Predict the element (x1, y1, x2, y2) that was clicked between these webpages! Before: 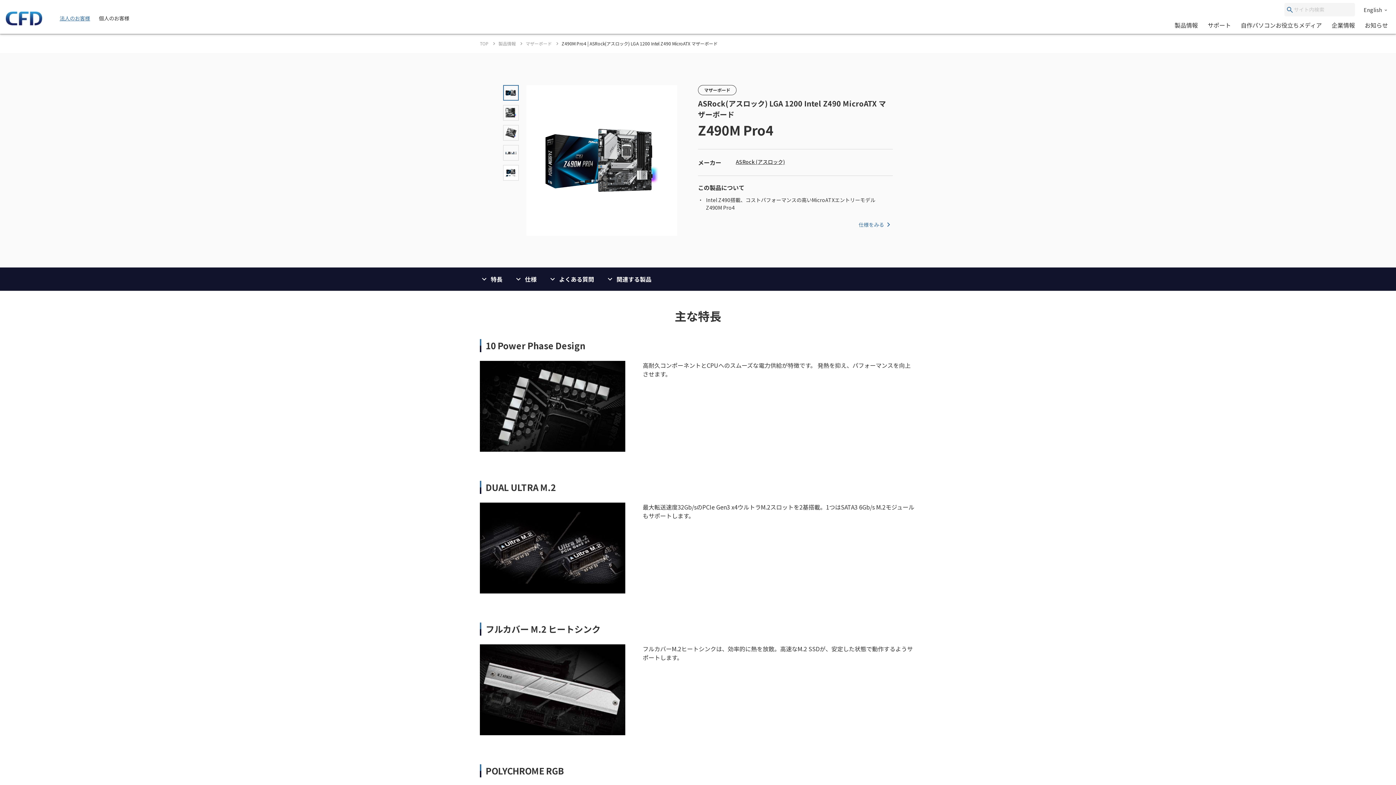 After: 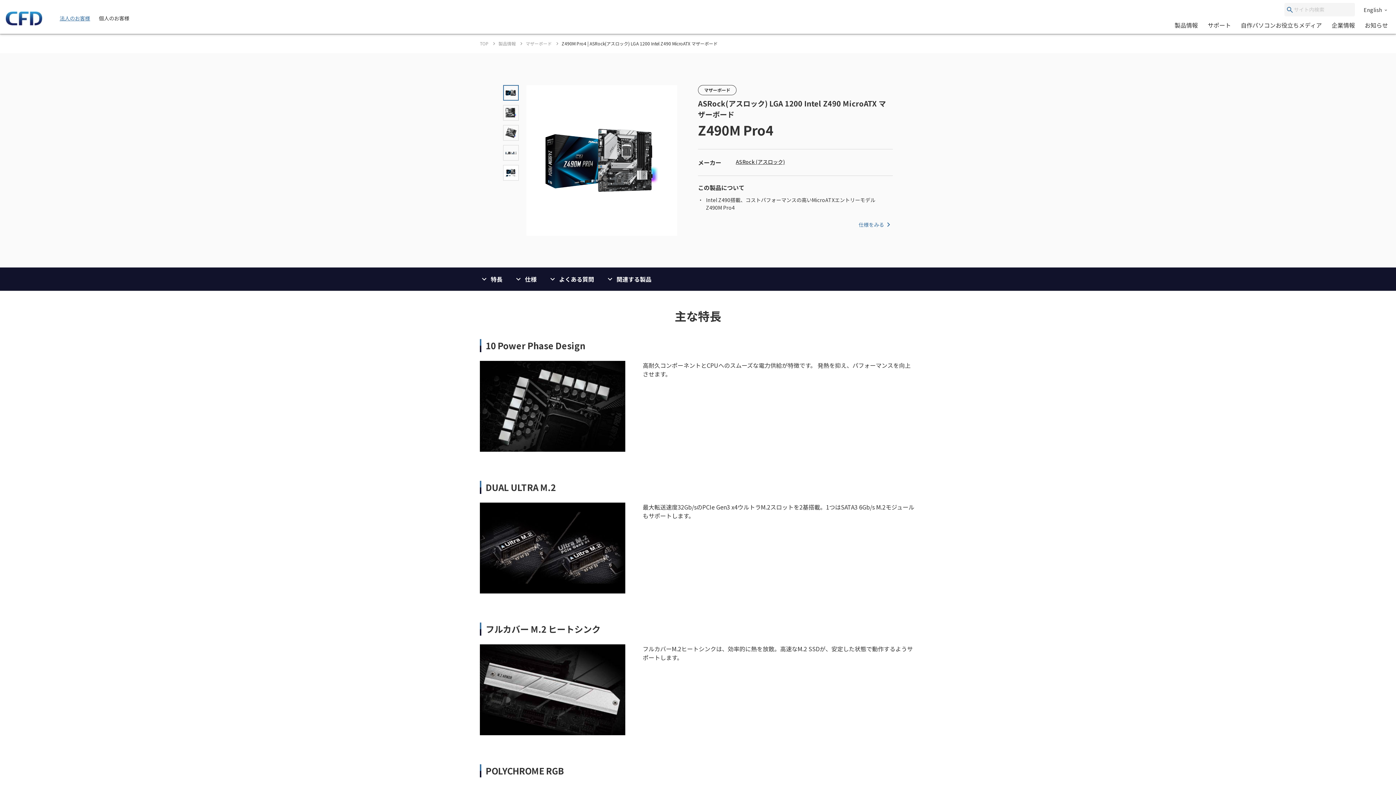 Action: bbox: (526, 85, 677, 236)